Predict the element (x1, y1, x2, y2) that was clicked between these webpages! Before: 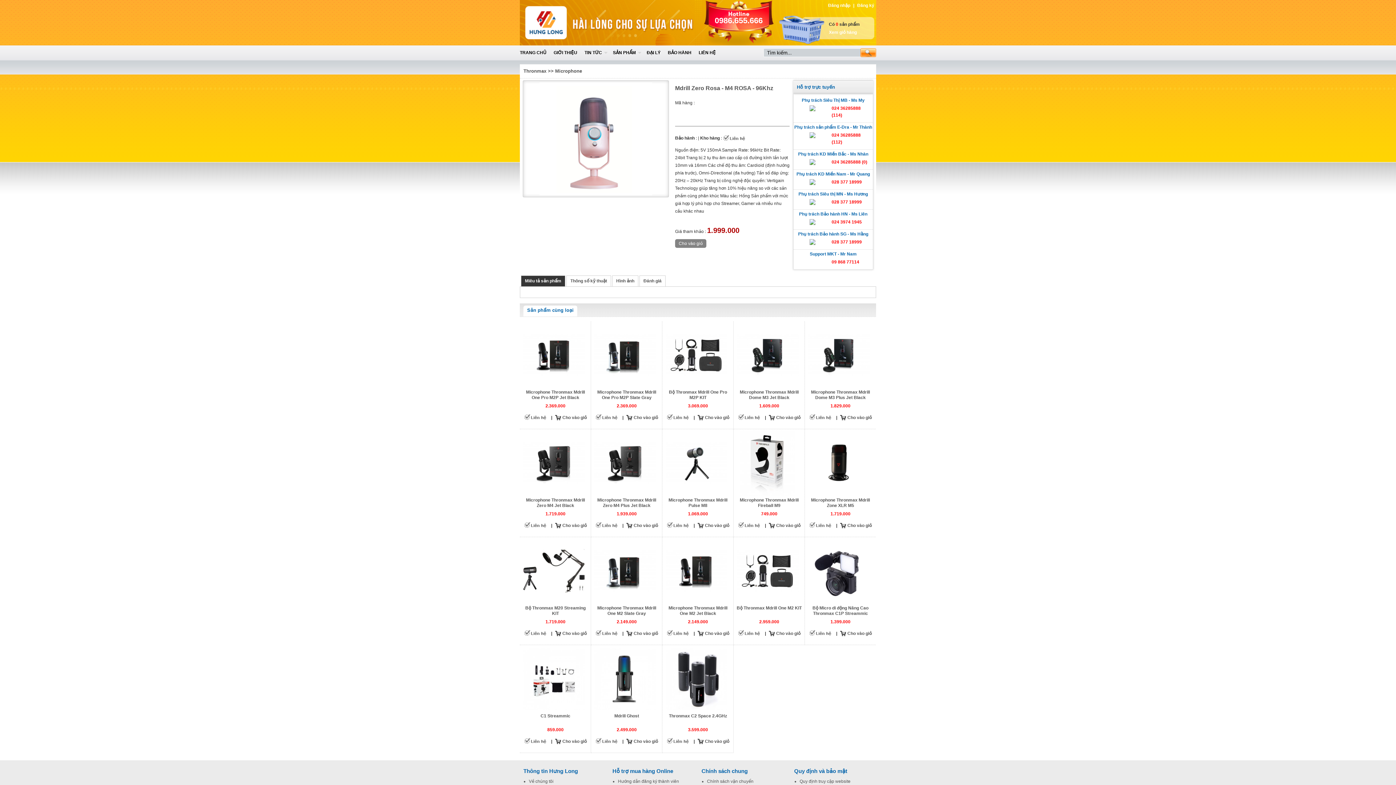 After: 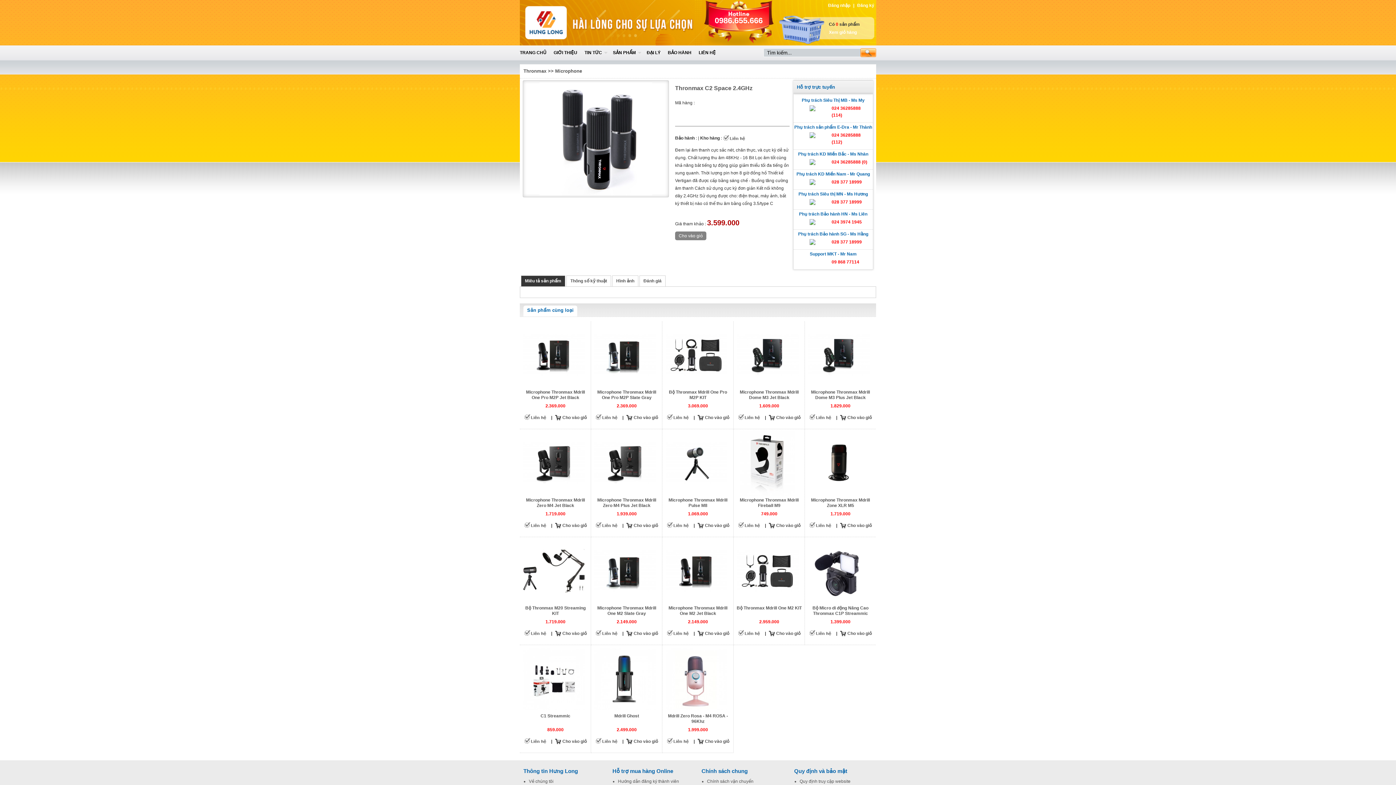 Action: bbox: (664, 646, 728, 712)